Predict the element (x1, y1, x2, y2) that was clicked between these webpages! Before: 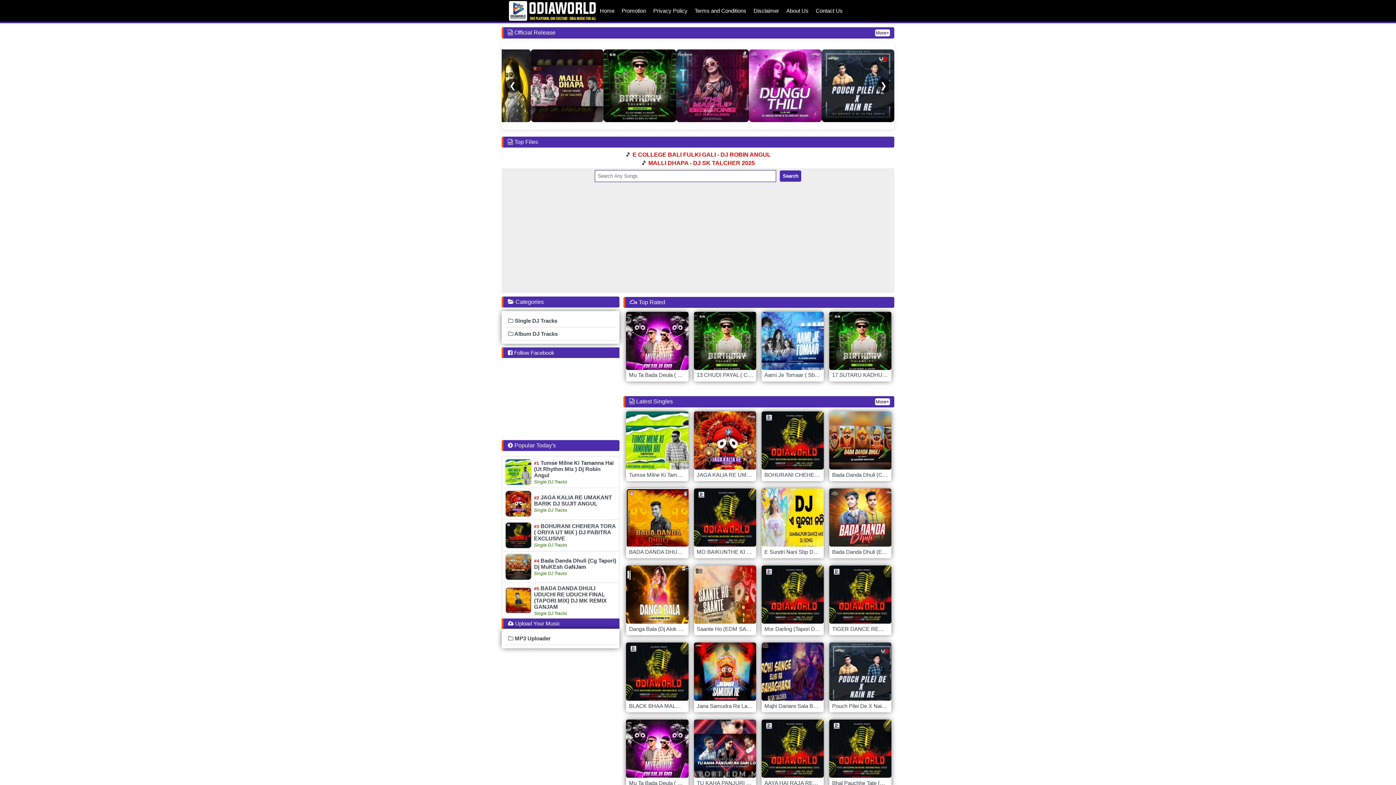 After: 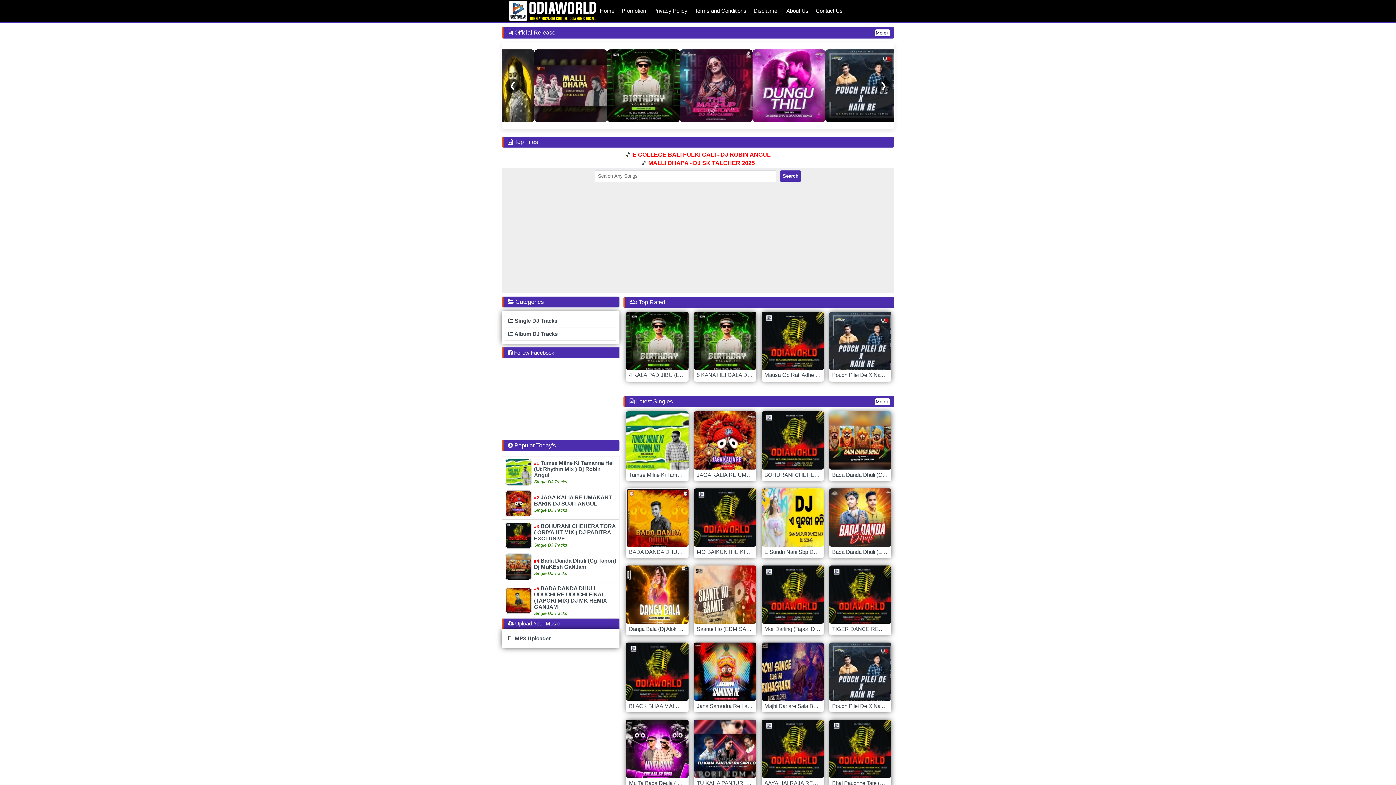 Action: bbox: (780, 170, 801, 181) label: Search